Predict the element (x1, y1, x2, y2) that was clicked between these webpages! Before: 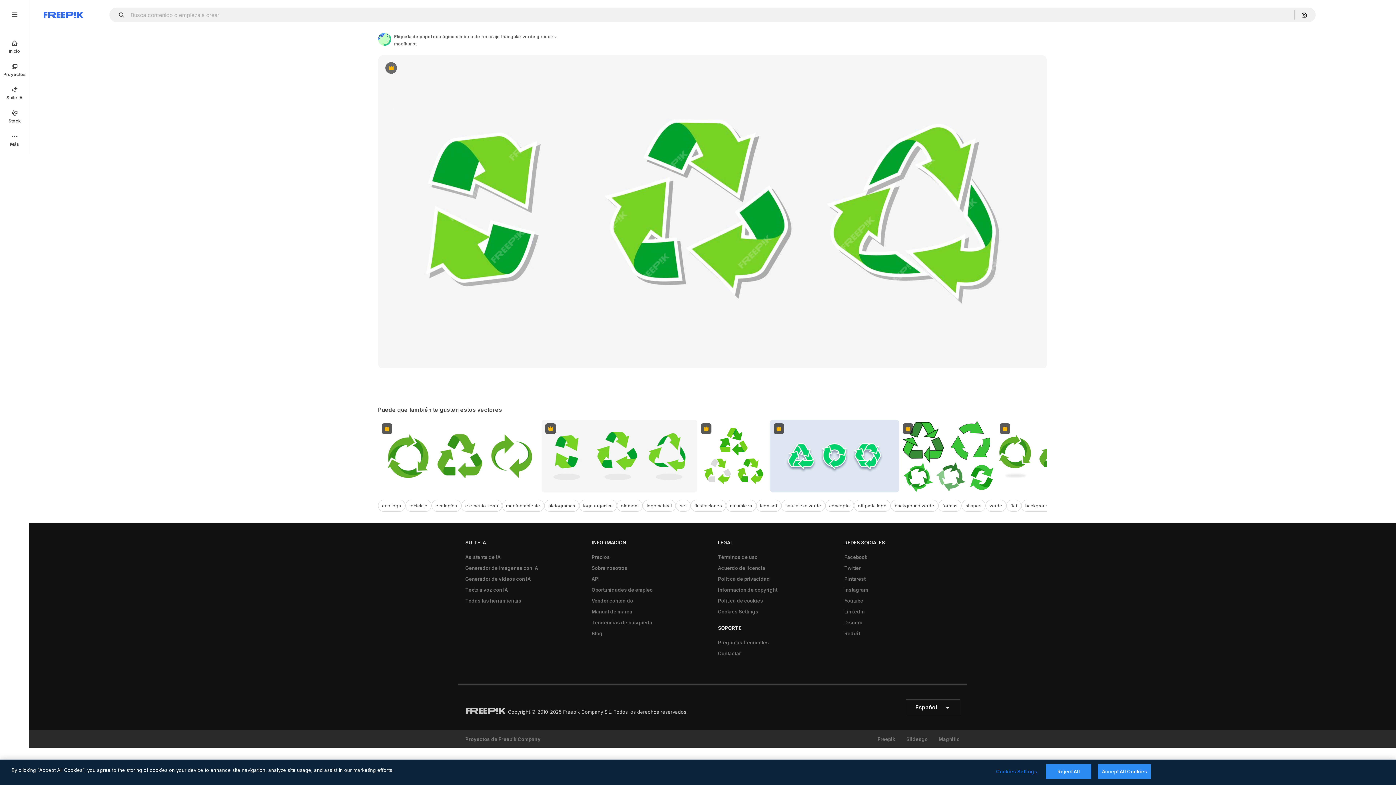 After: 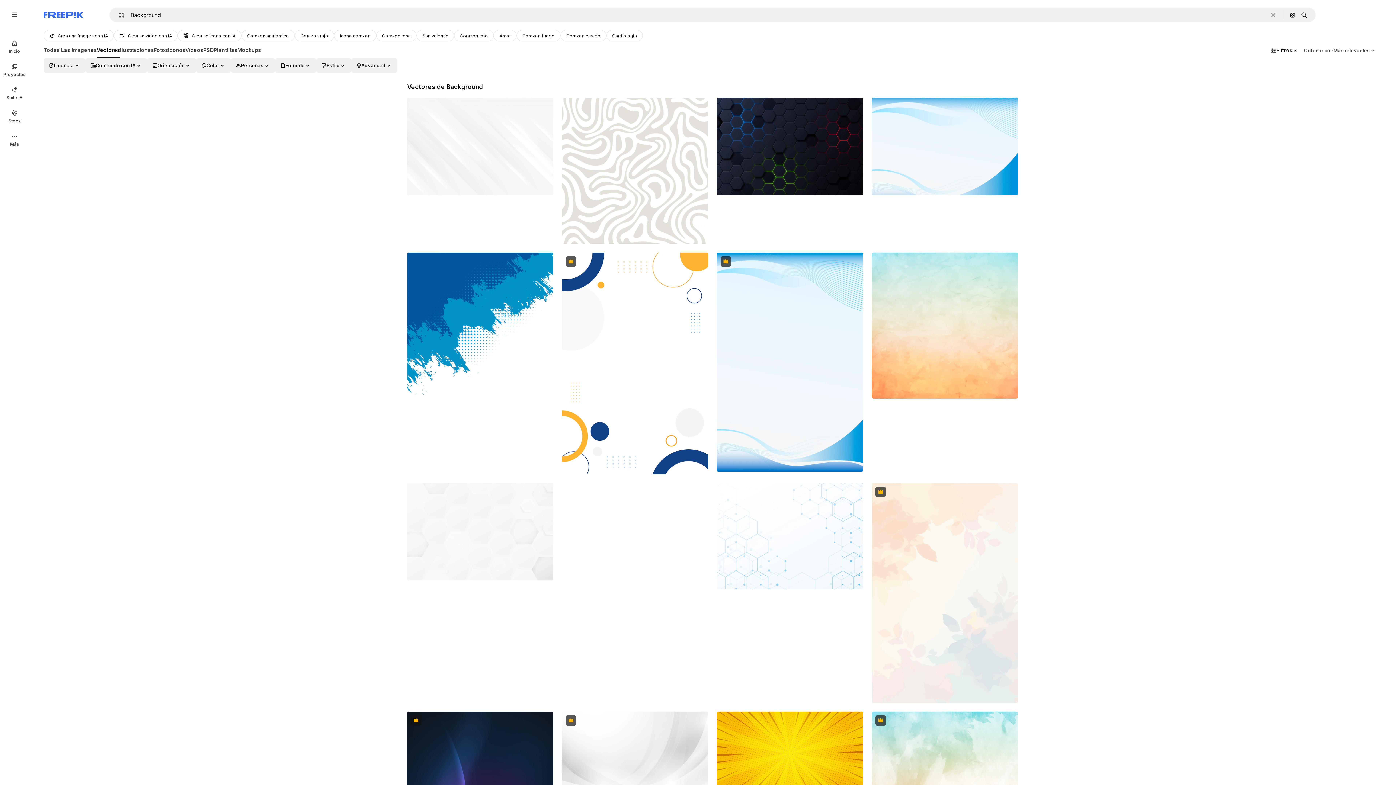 Action: label: background bbox: (1021, 500, 1055, 512)